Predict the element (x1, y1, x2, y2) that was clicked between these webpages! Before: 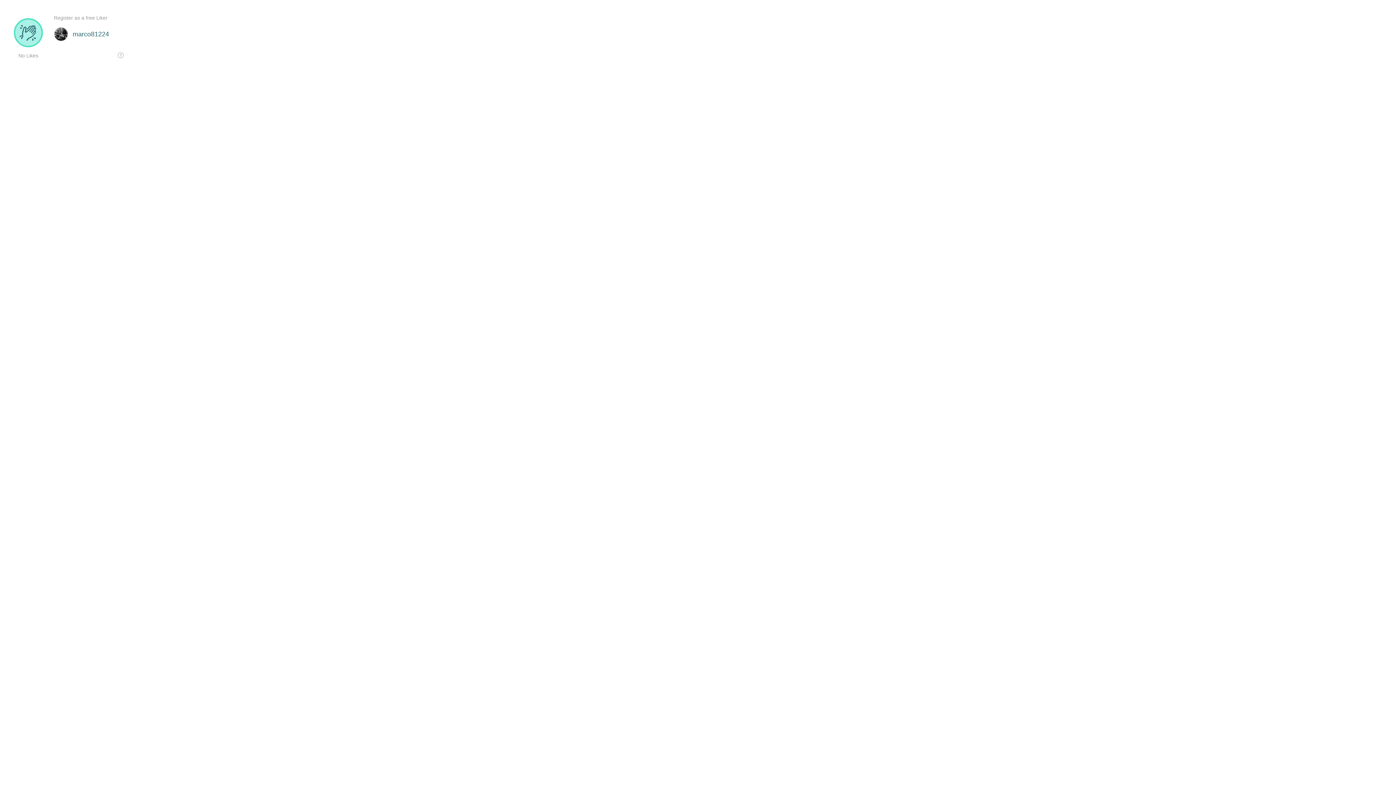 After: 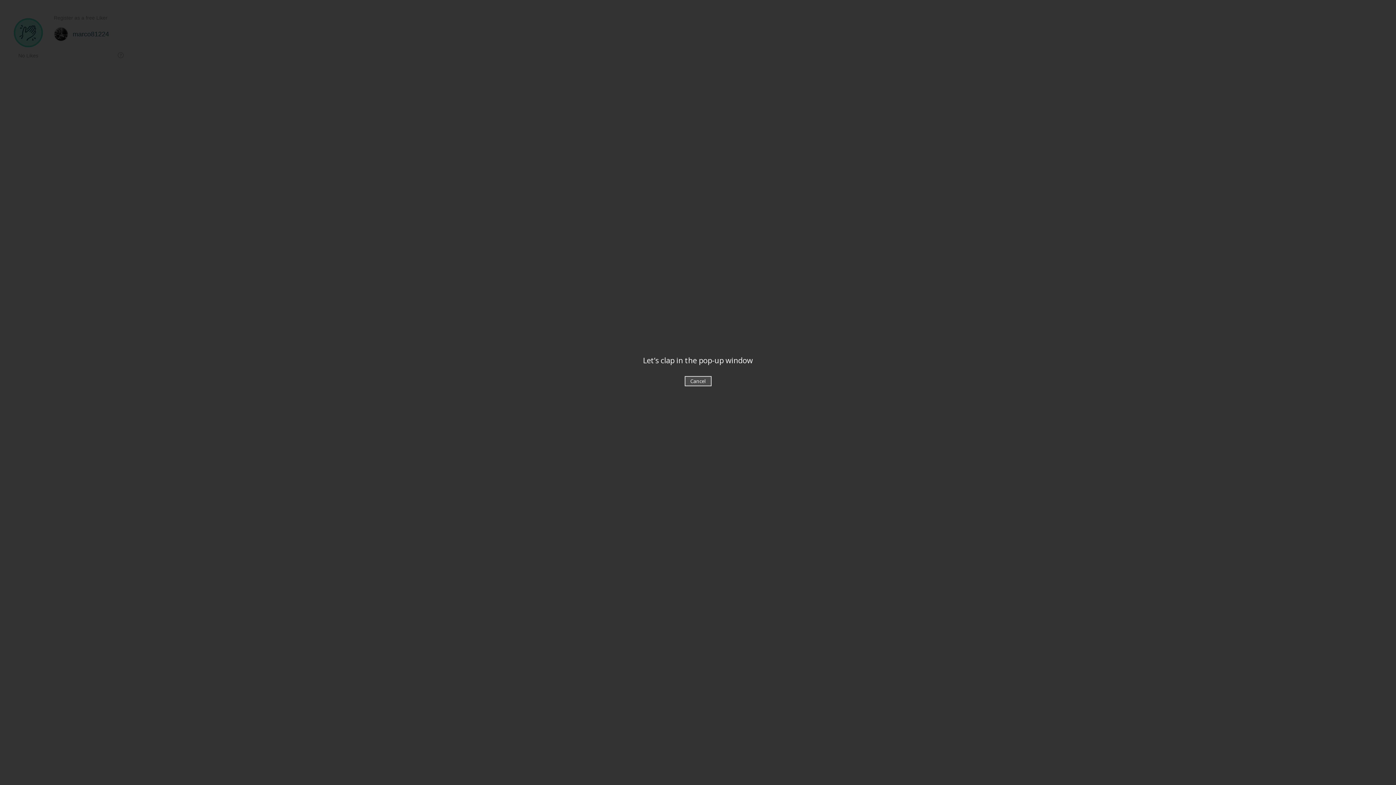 Action: bbox: (14, 18, 42, 46)